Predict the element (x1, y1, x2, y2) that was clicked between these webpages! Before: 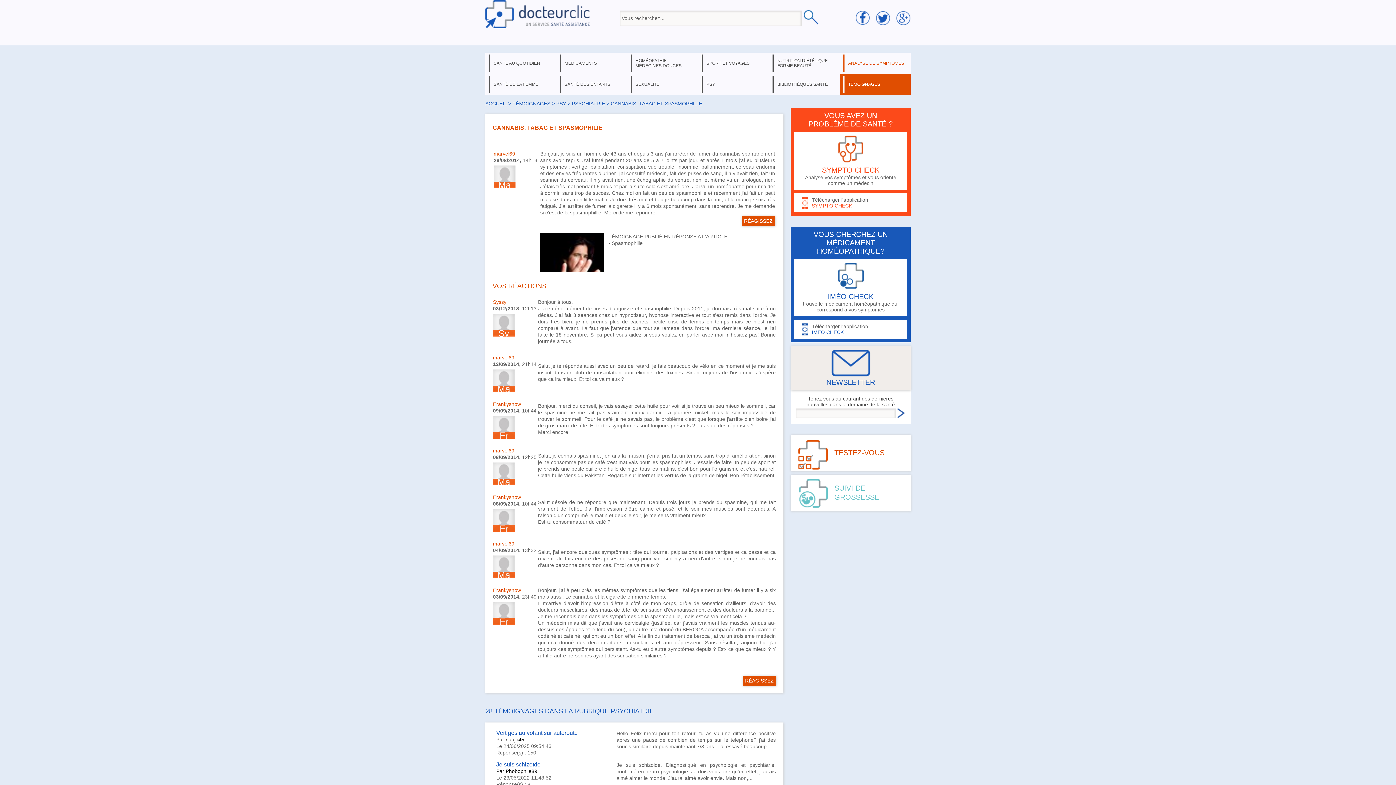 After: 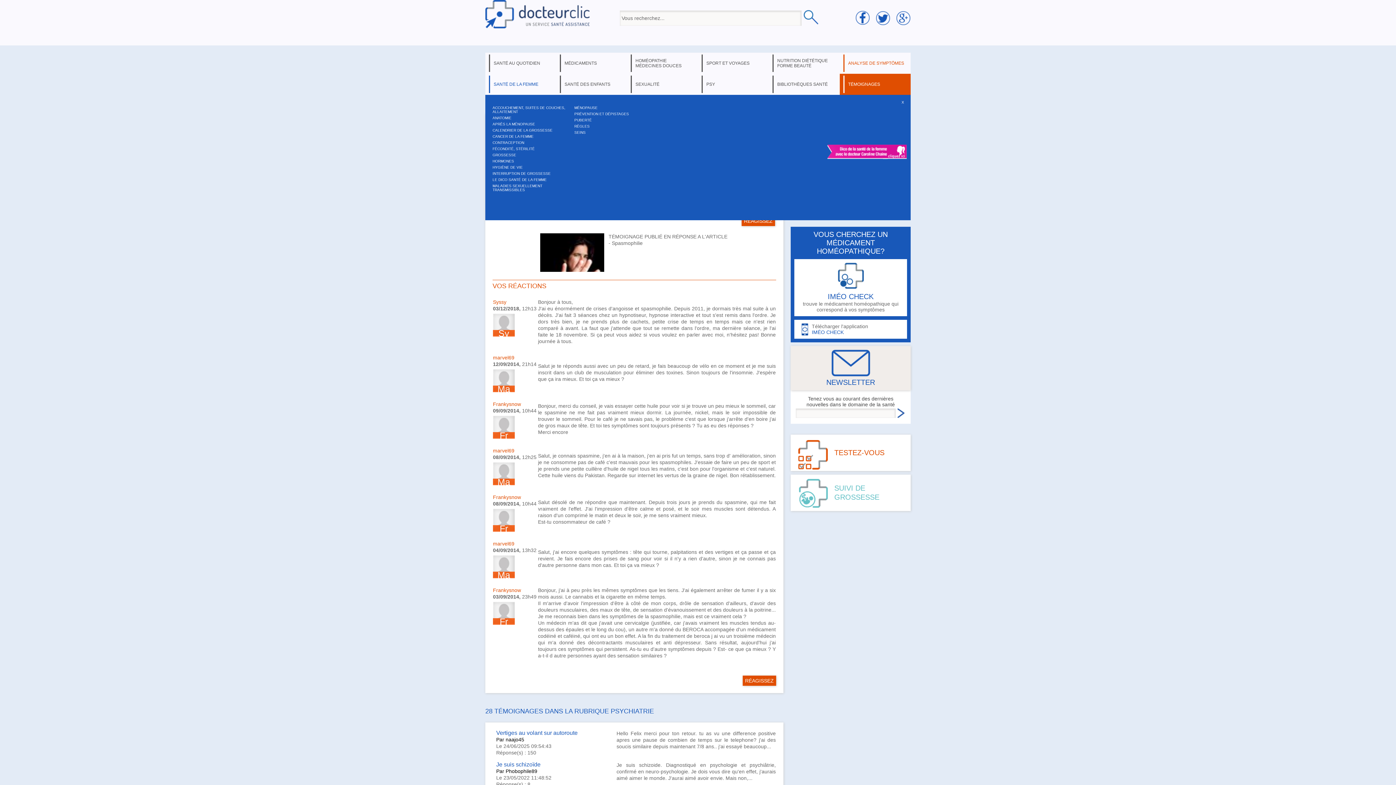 Action: label: SANTÉ DE LA FEMME bbox: (489, 75, 552, 93)